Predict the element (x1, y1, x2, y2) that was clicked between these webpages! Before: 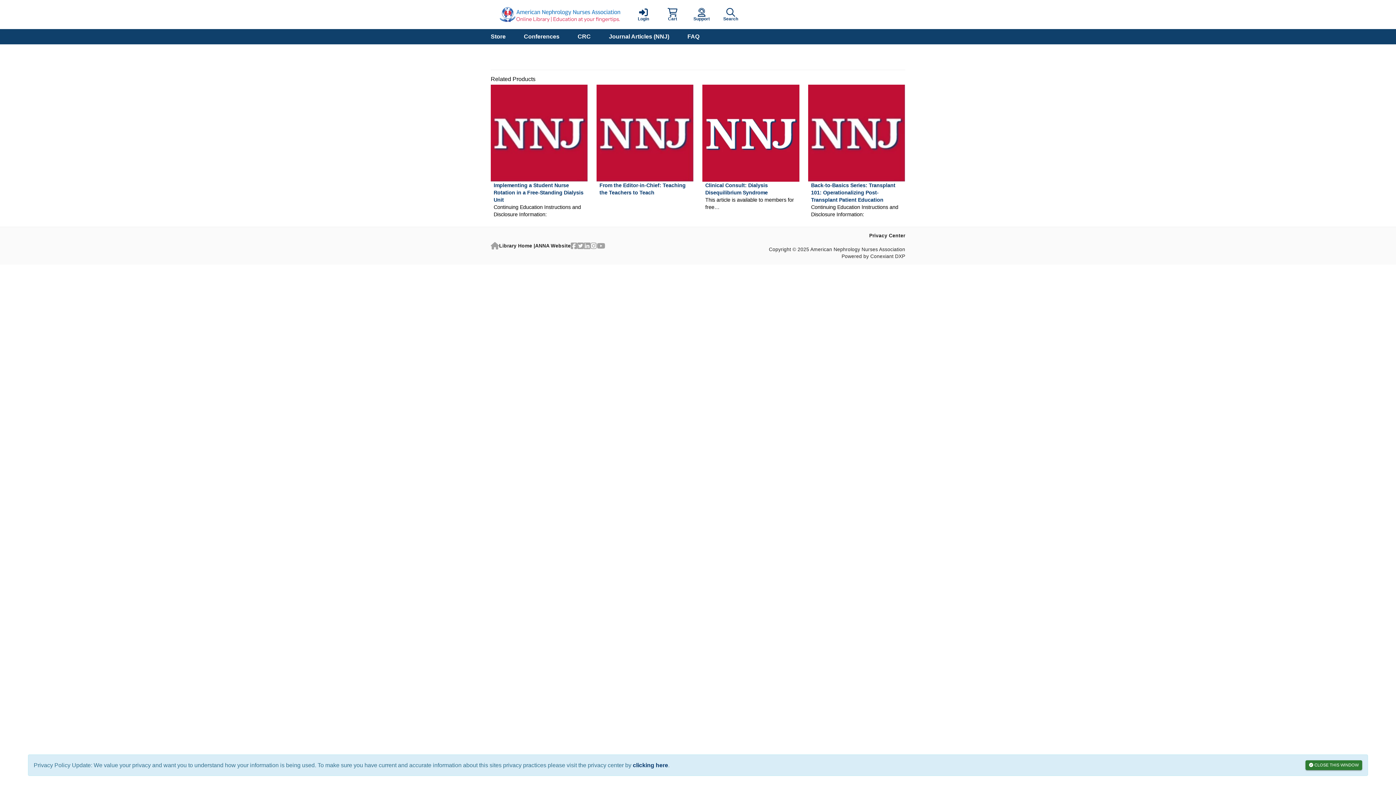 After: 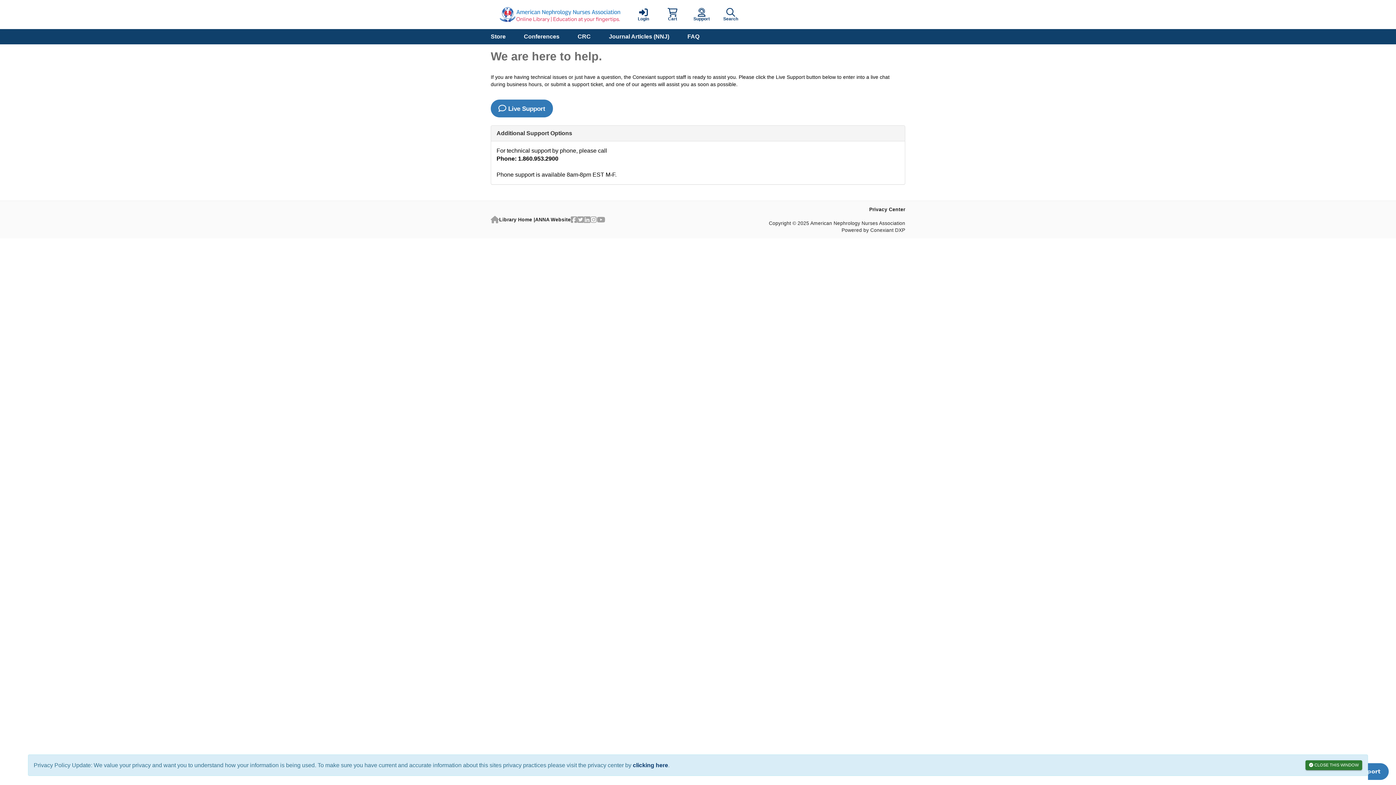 Action: bbox: (687, 0, 716, 29) label: Support